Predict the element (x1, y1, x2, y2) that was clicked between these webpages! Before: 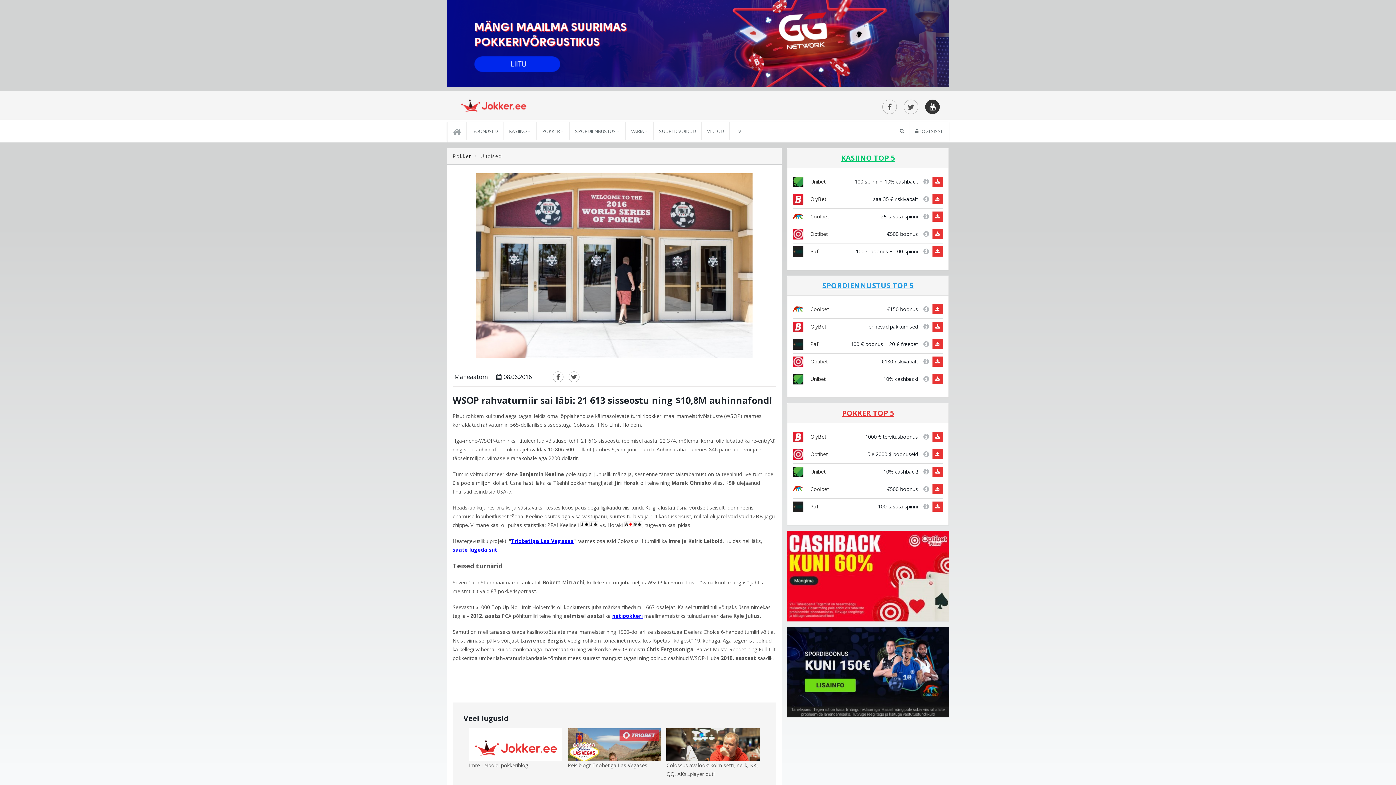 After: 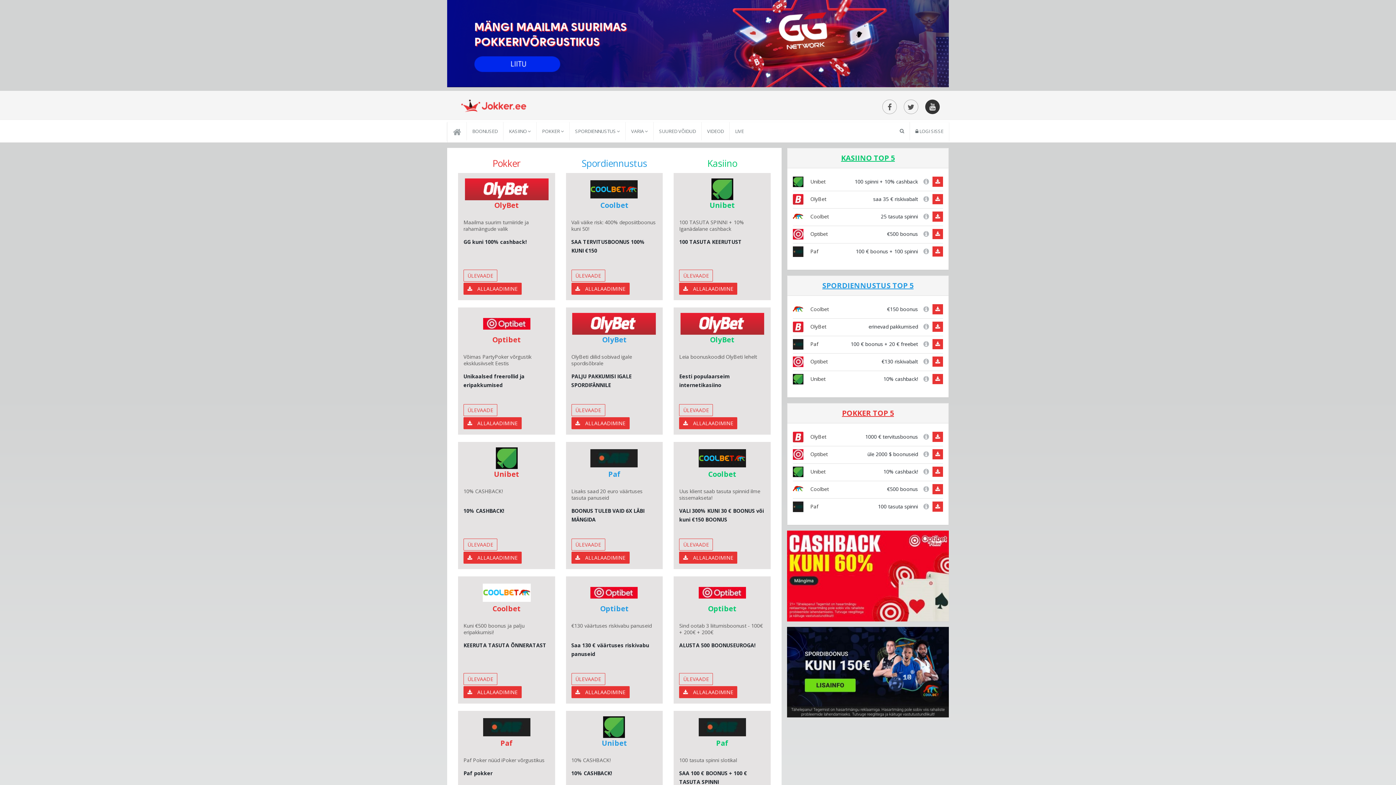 Action: label: SPORDIENNUSTUS TOP 5 bbox: (787, 276, 948, 296)